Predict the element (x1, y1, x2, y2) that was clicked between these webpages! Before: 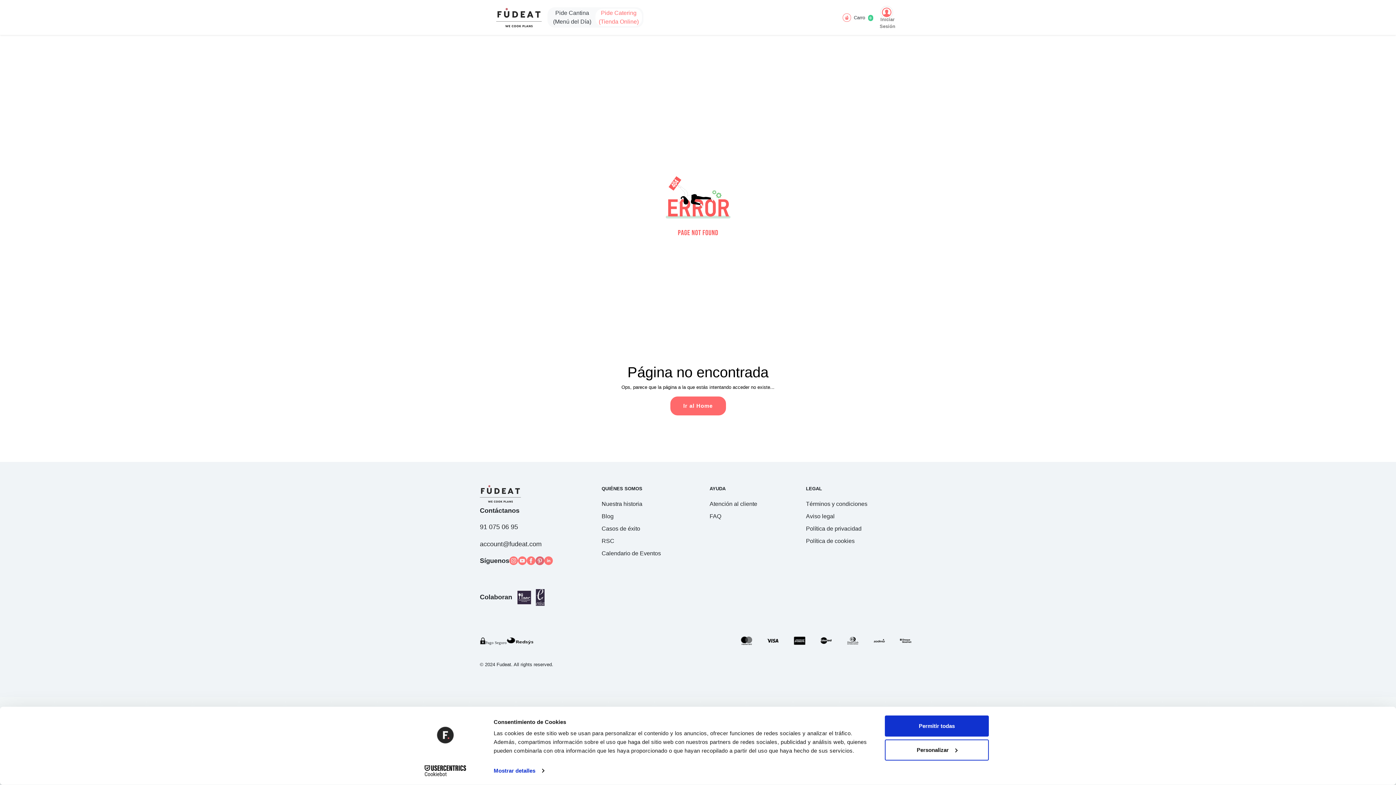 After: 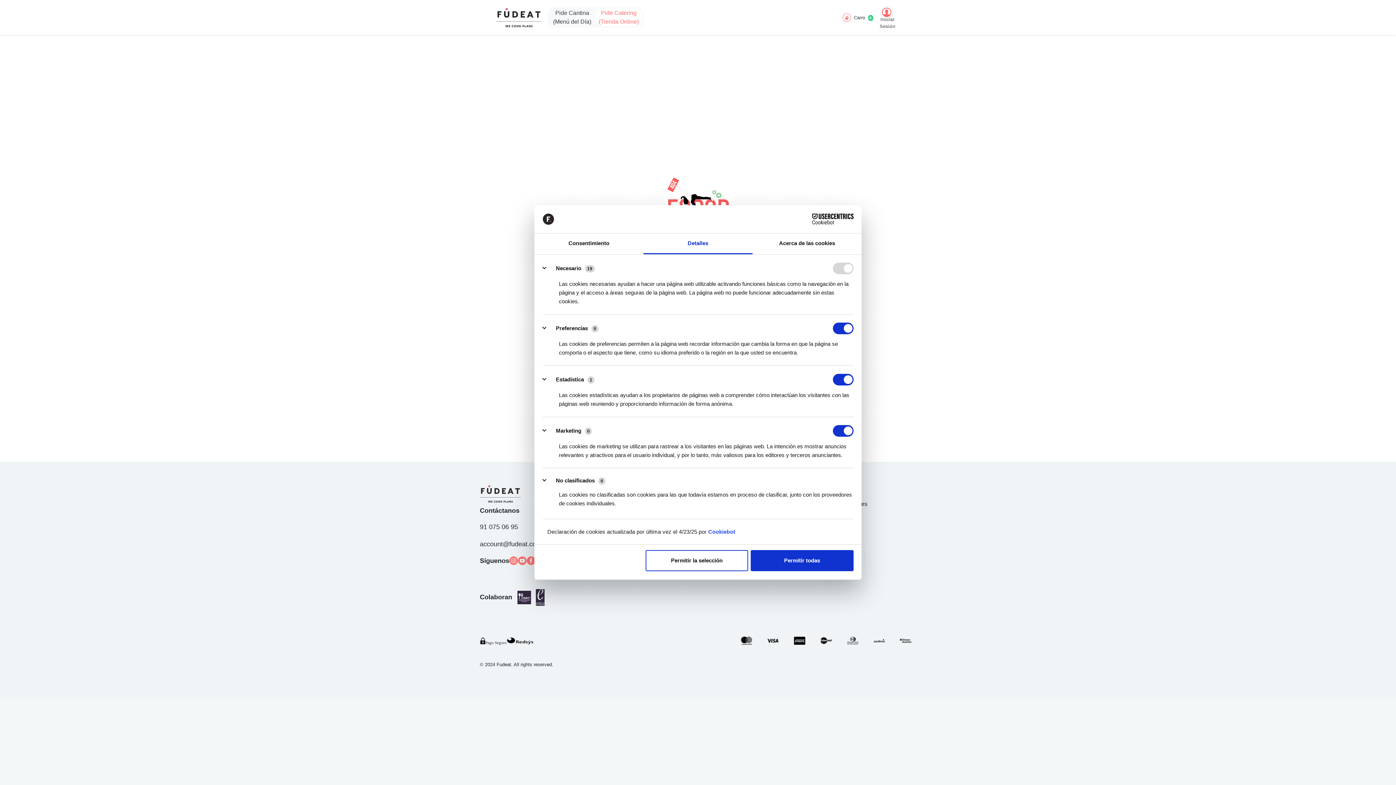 Action: label: Mostrar detalles bbox: (493, 765, 544, 776)